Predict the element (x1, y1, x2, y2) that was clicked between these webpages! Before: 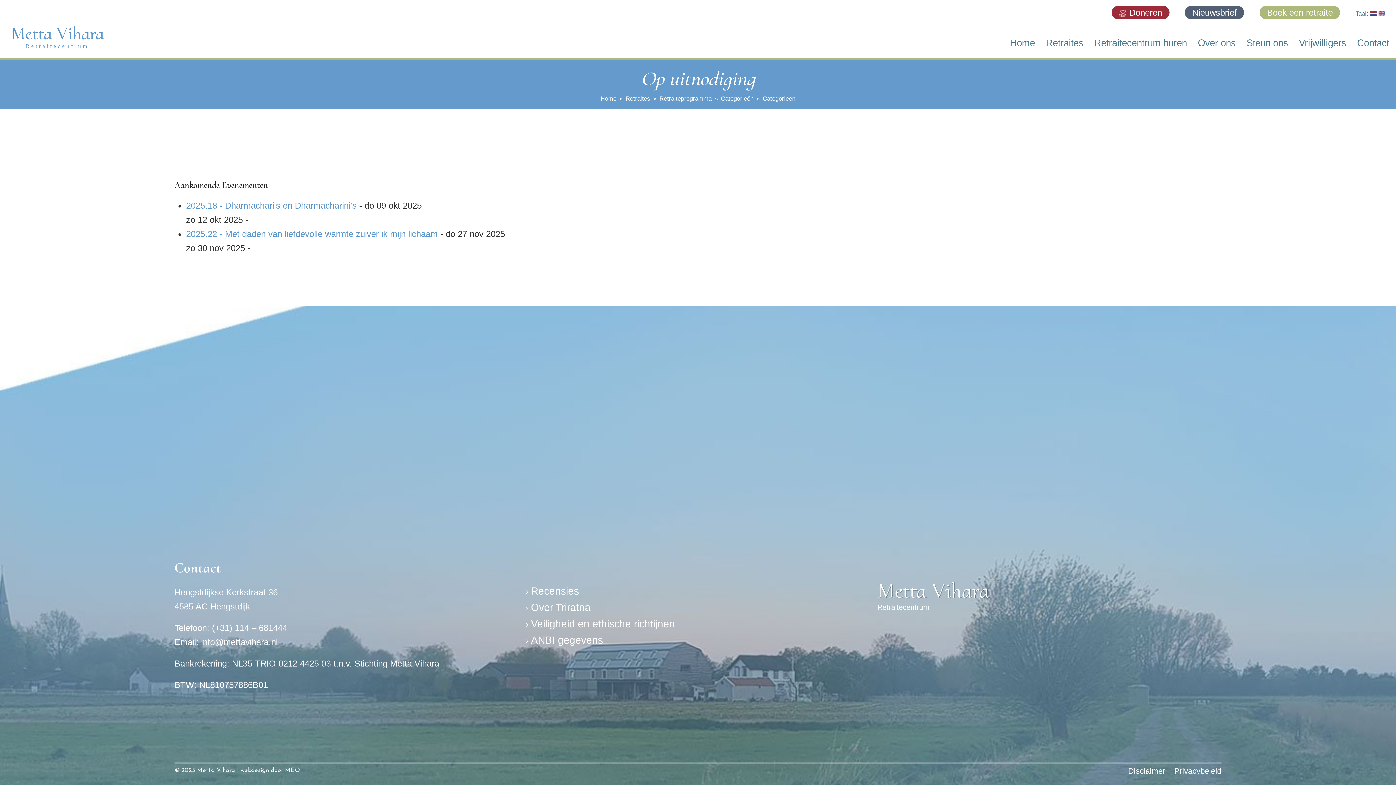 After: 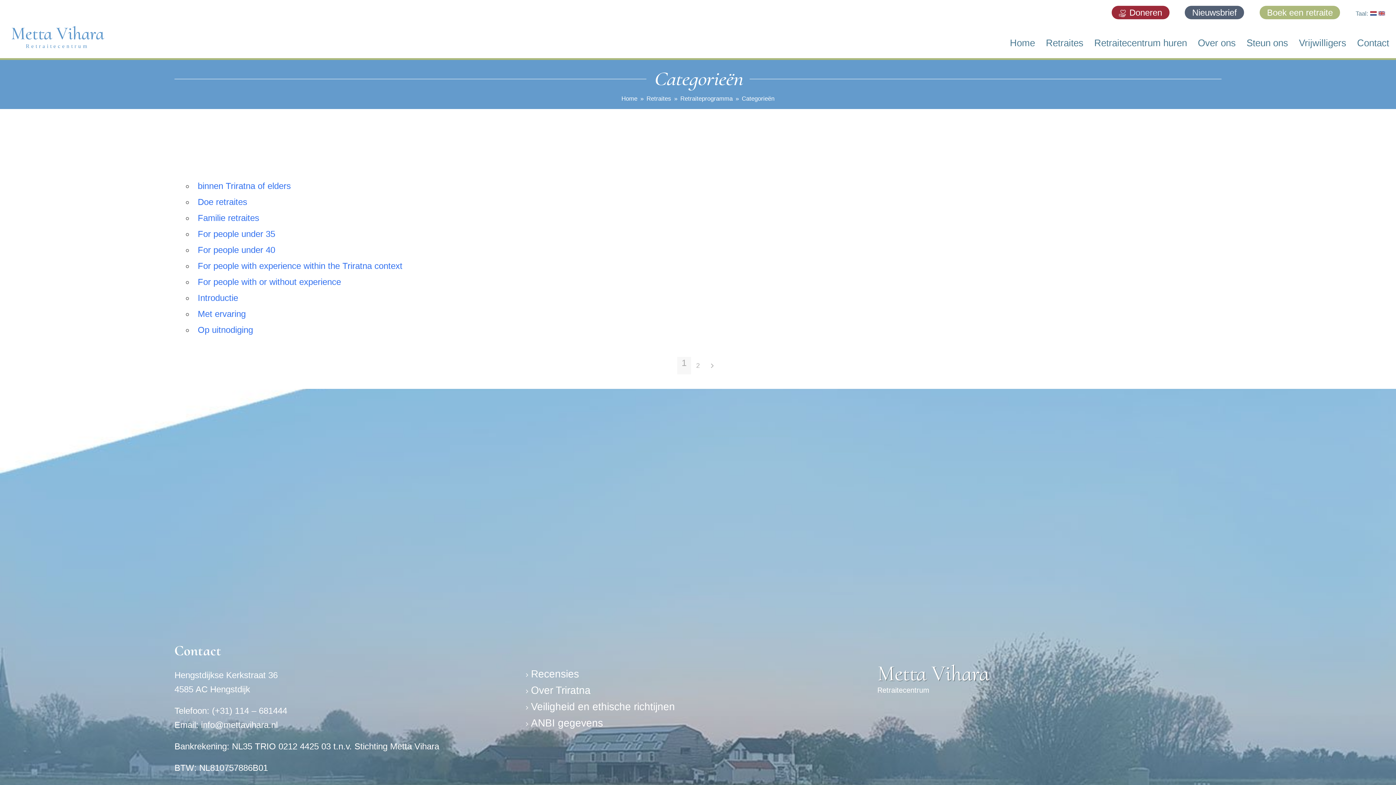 Action: bbox: (721, 95, 753, 102) label: Categorieën